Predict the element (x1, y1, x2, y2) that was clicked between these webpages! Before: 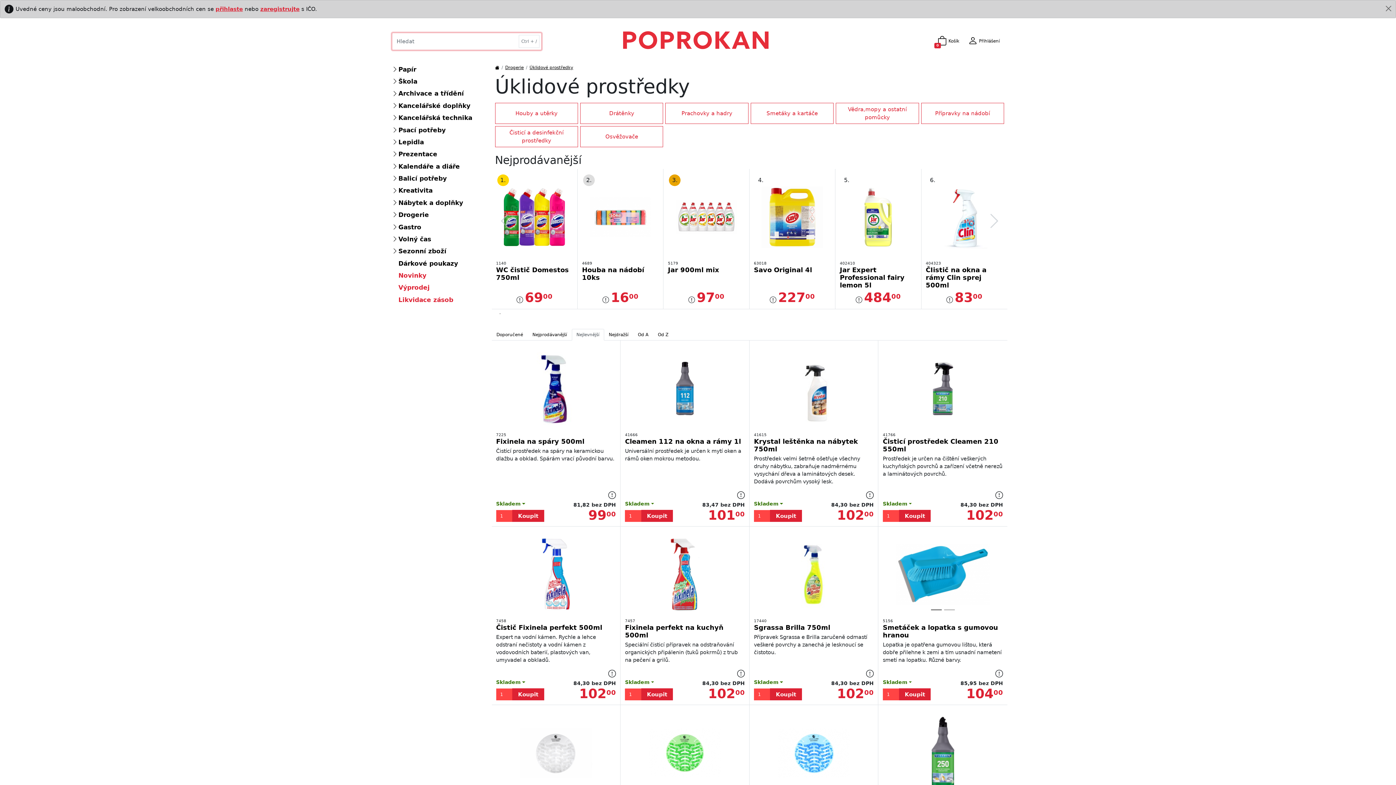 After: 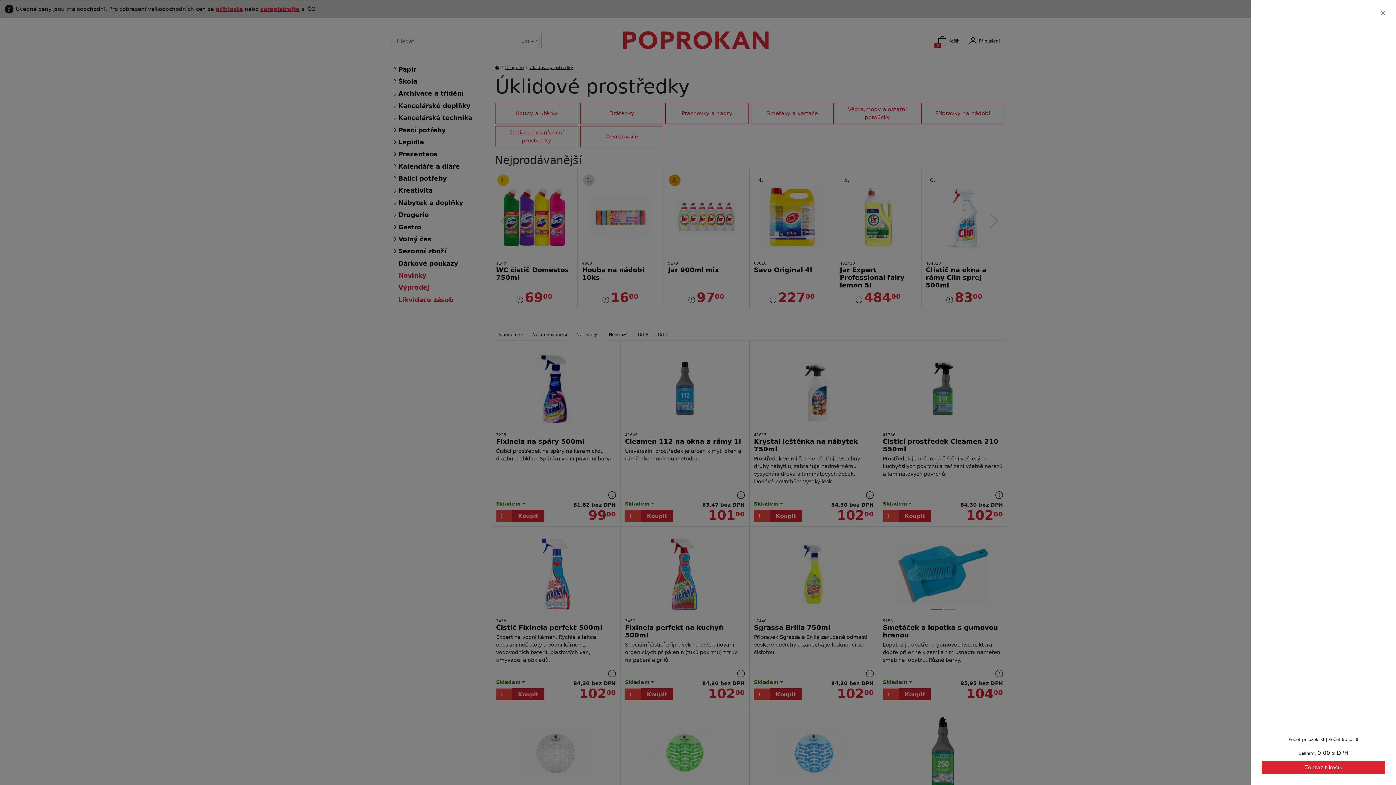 Action: bbox: (937, 34, 959, 48) label: 0
 Košík